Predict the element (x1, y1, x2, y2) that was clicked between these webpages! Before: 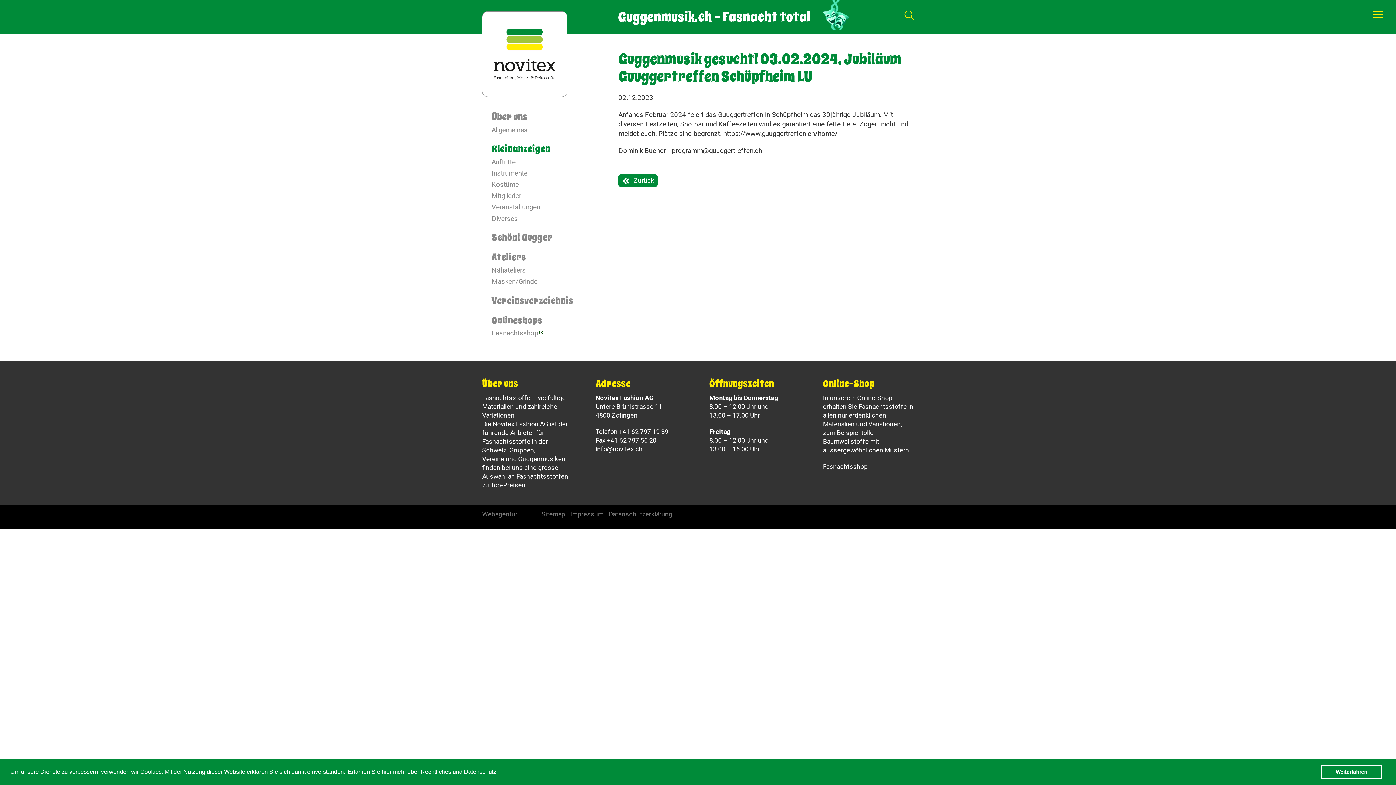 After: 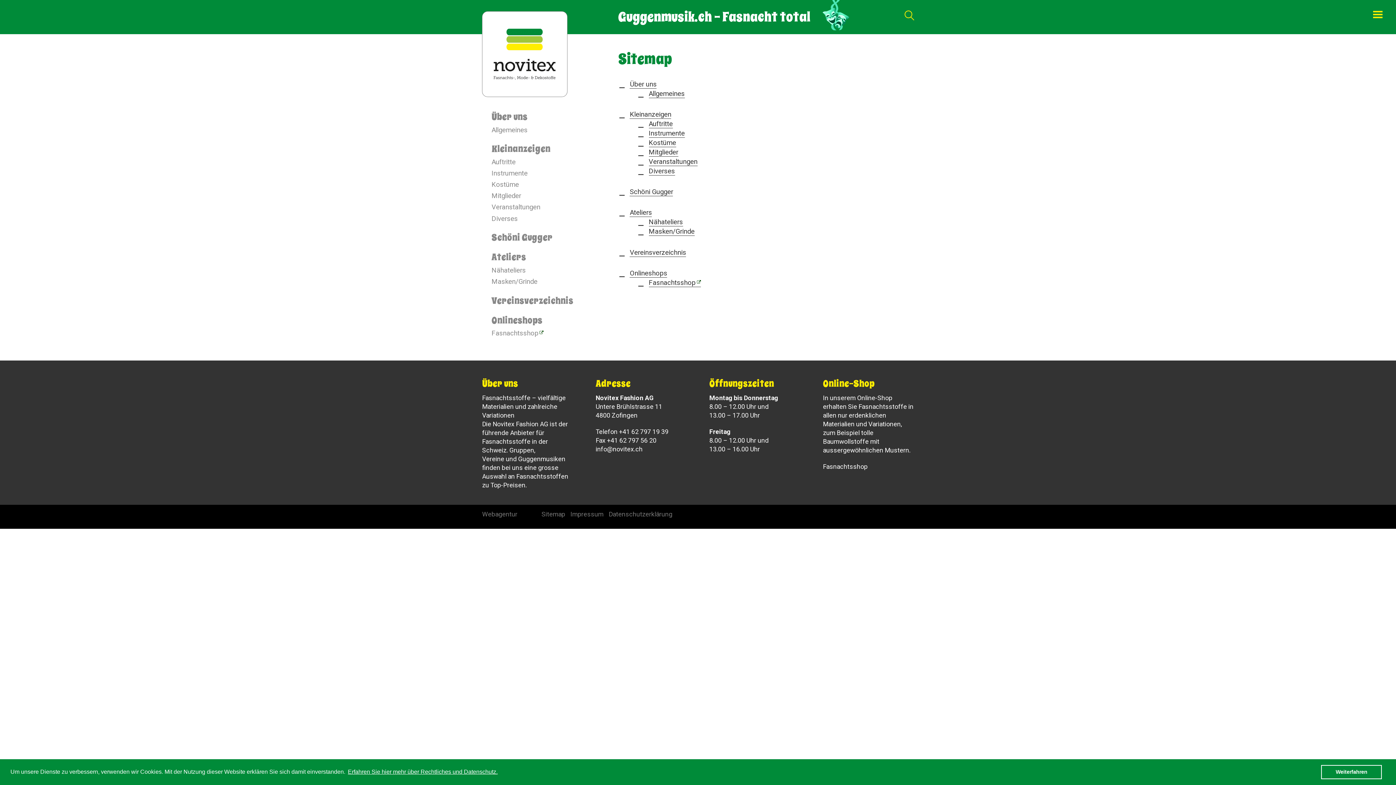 Action: bbox: (541, 510, 565, 518) label: Sitemap